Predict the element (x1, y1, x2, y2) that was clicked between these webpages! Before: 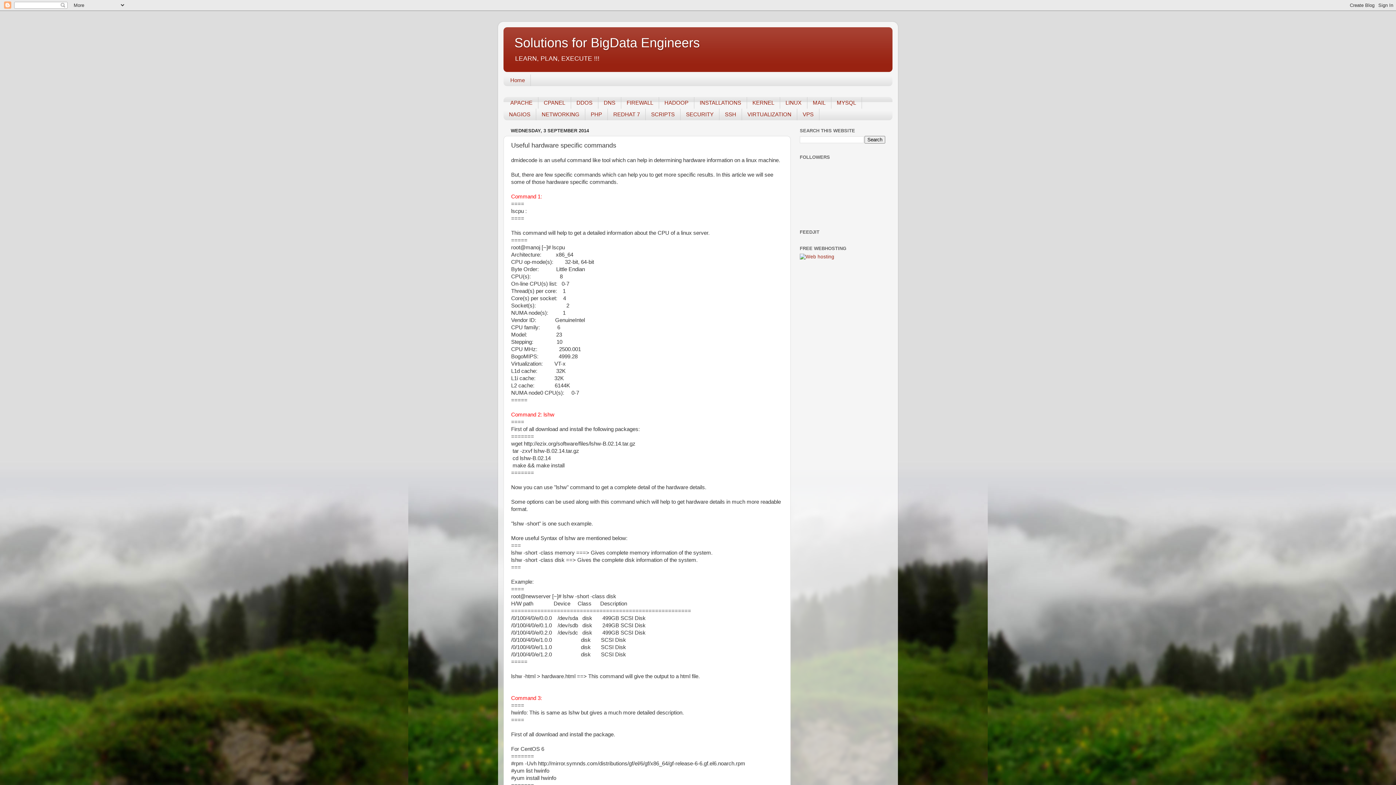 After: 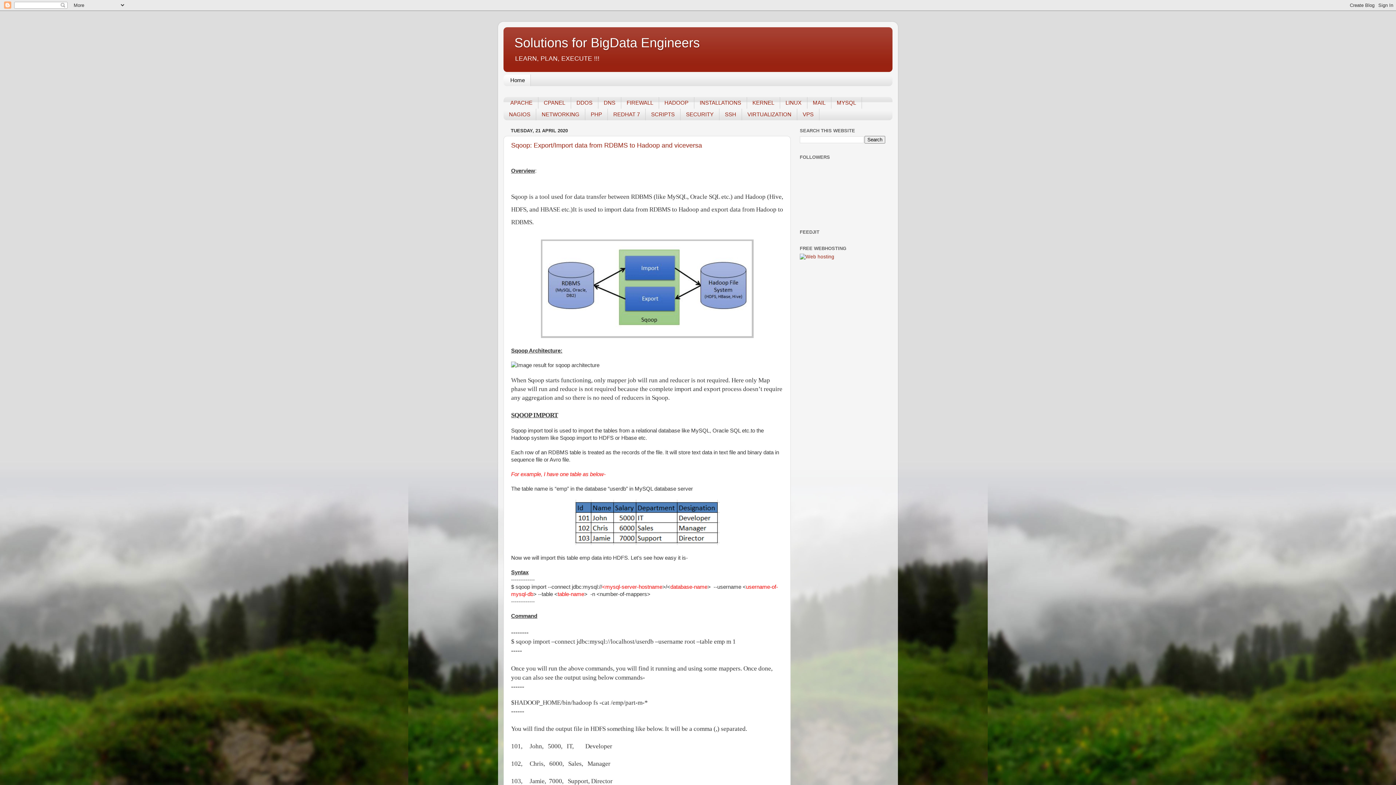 Action: label: Home bbox: (503, 74, 530, 86)